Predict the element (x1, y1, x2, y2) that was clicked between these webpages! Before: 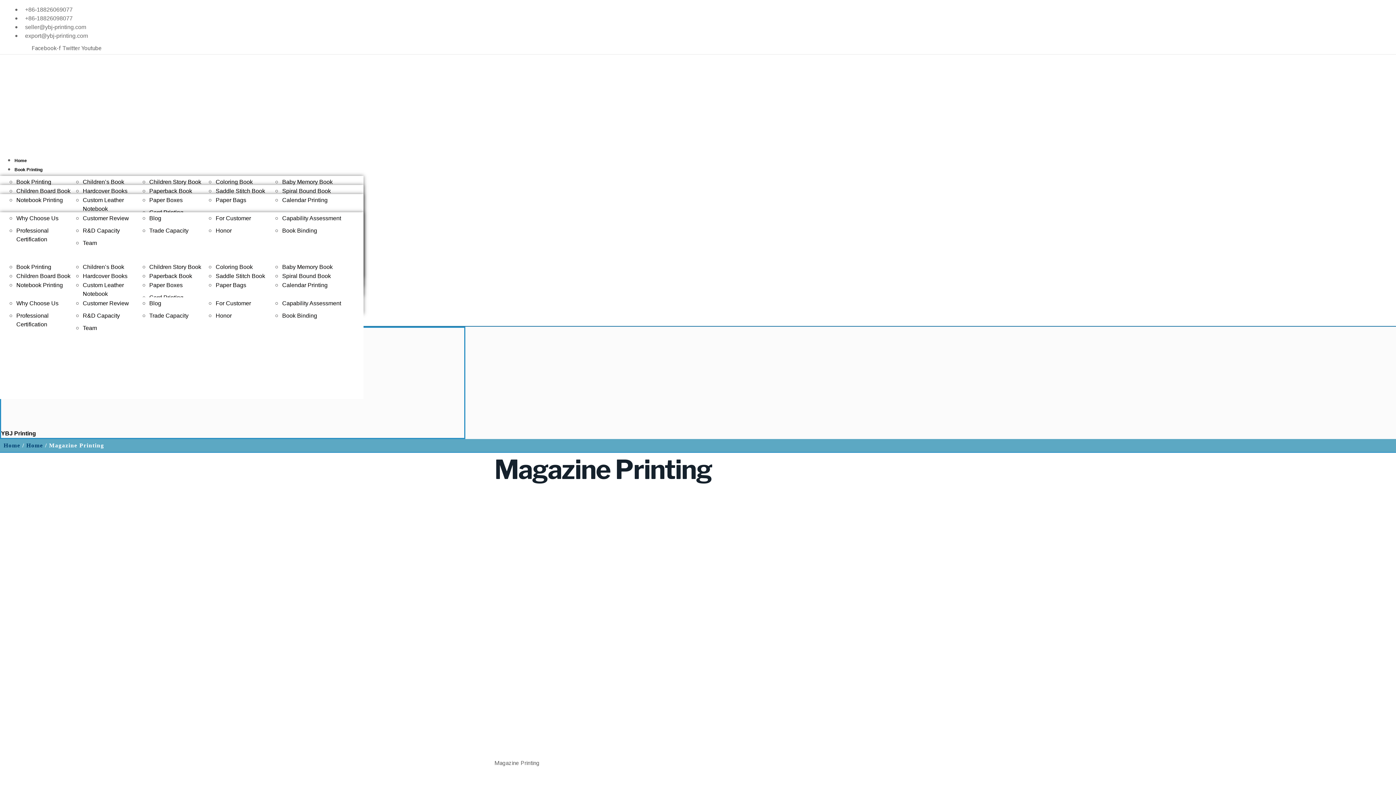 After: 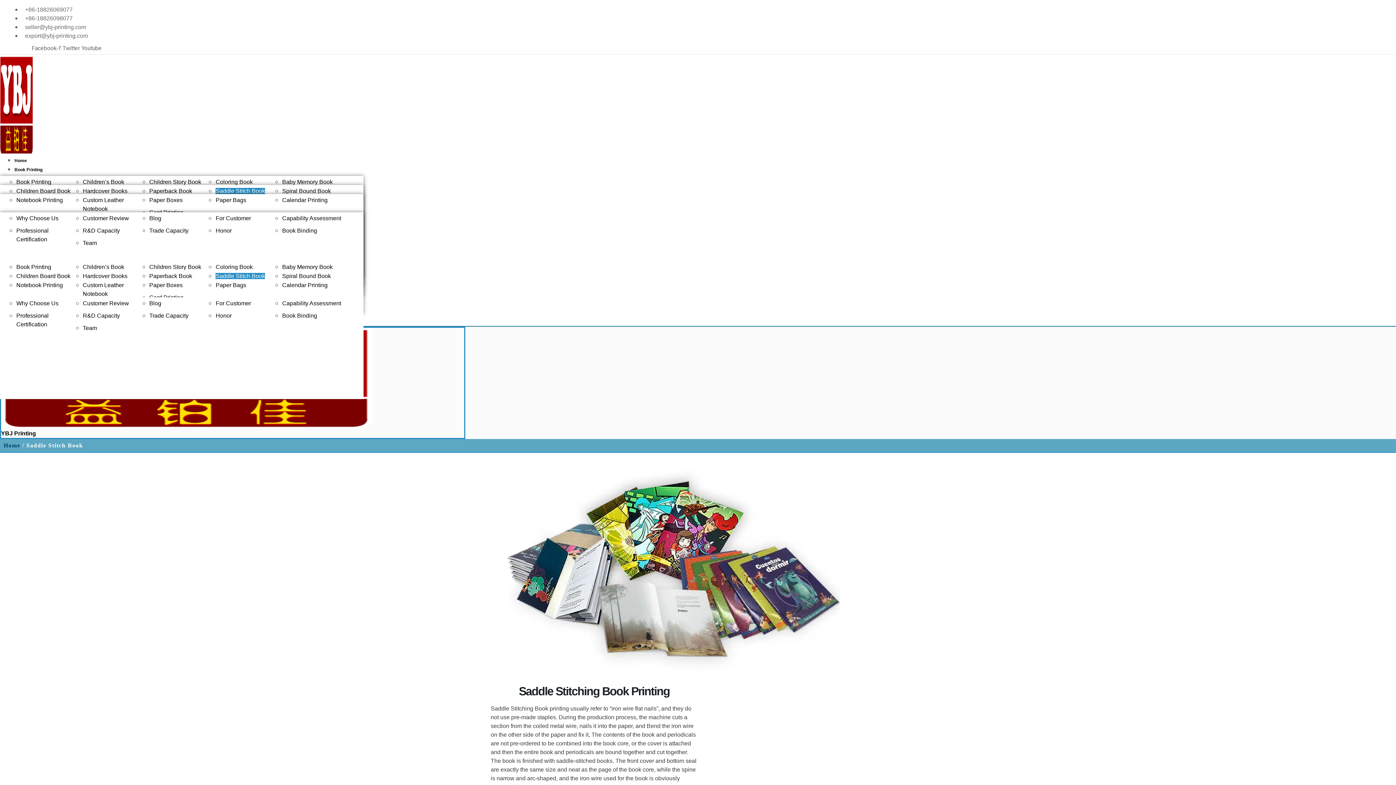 Action: label: Saddle Stitch Book bbox: (215, 273, 265, 279)